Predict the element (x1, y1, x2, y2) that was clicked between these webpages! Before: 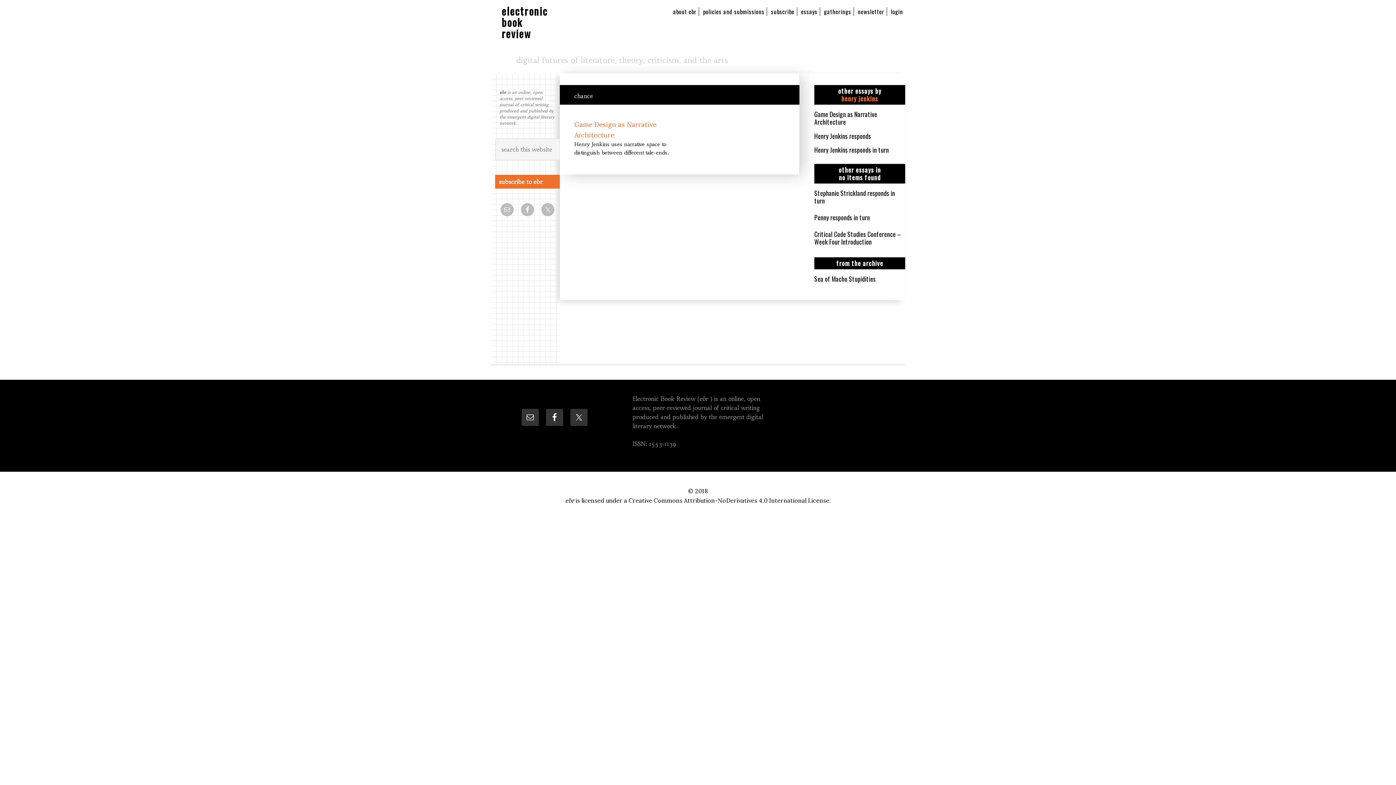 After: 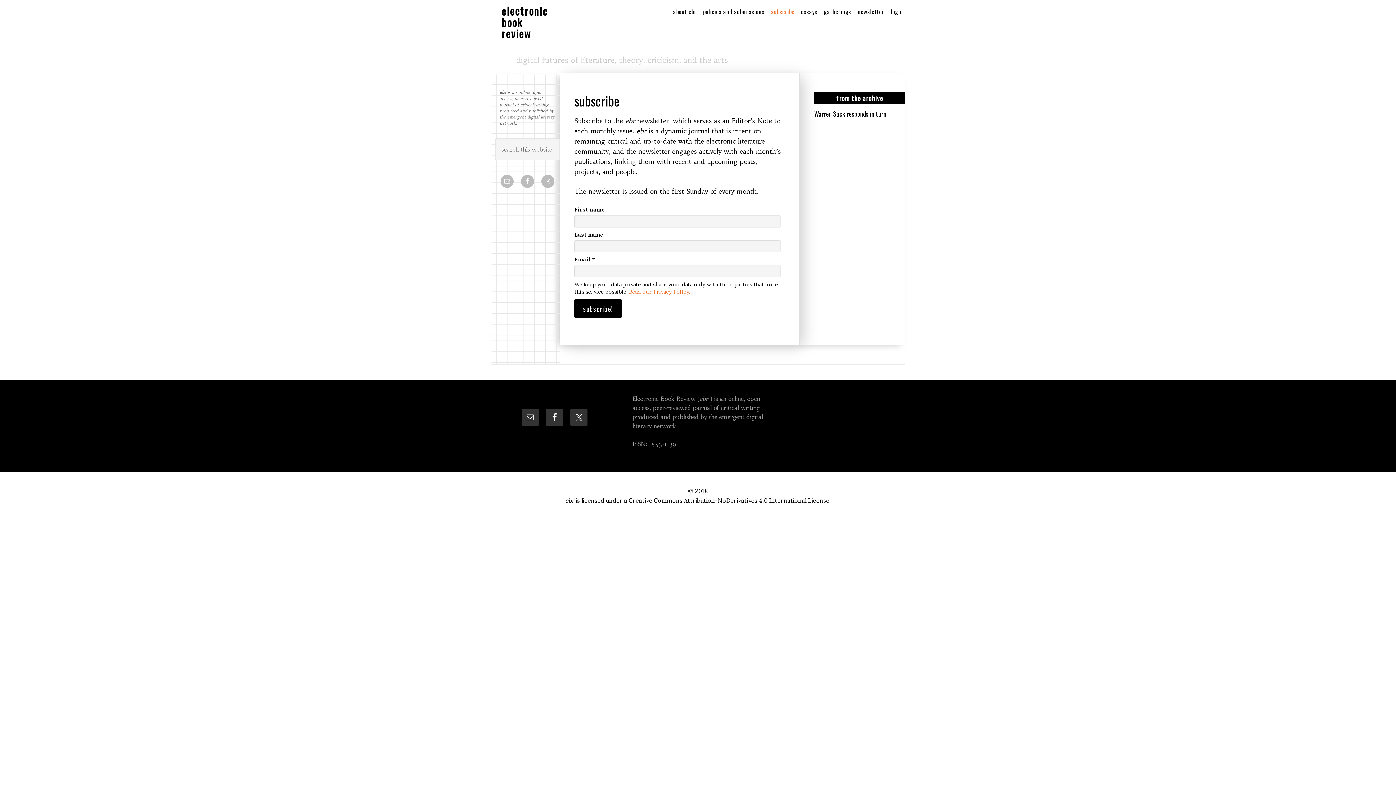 Action: bbox: (500, 203, 513, 216)